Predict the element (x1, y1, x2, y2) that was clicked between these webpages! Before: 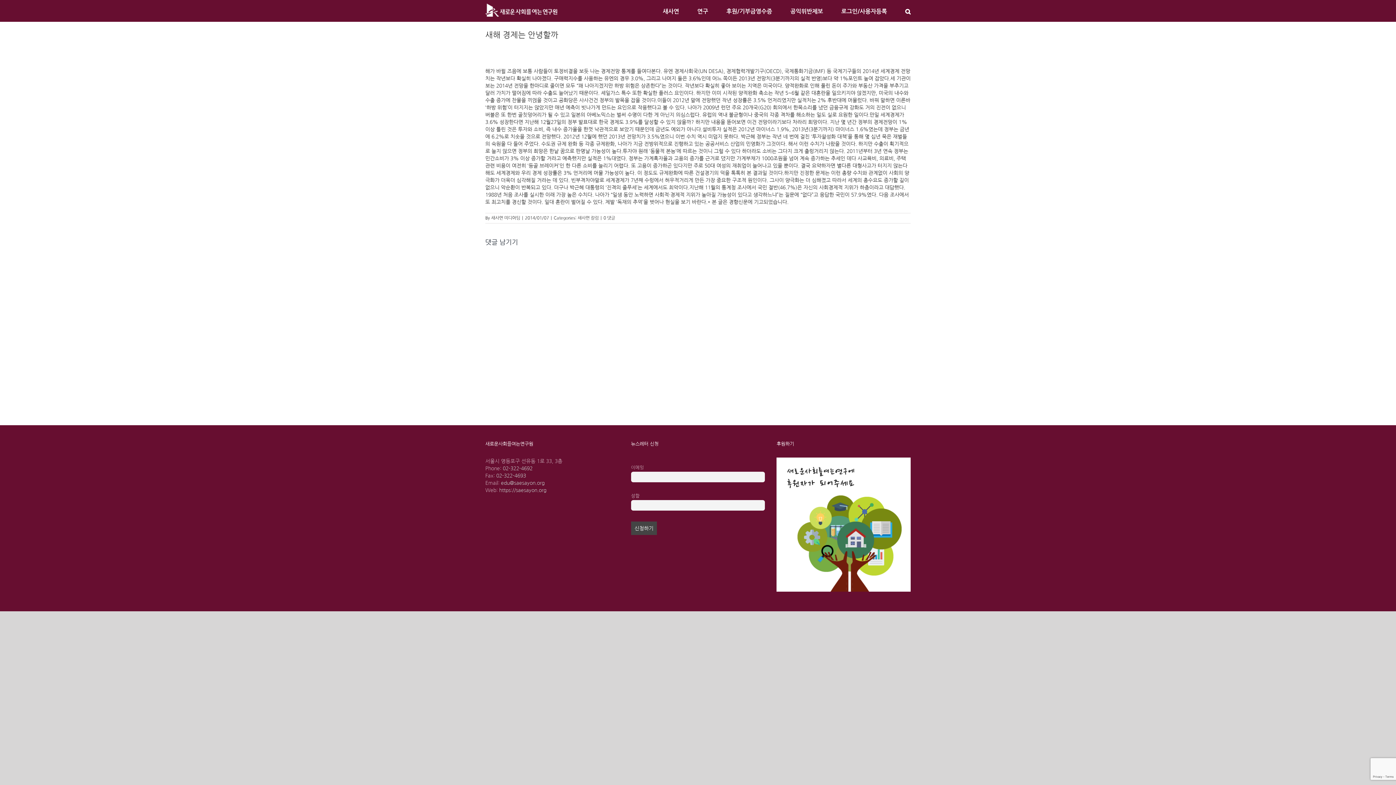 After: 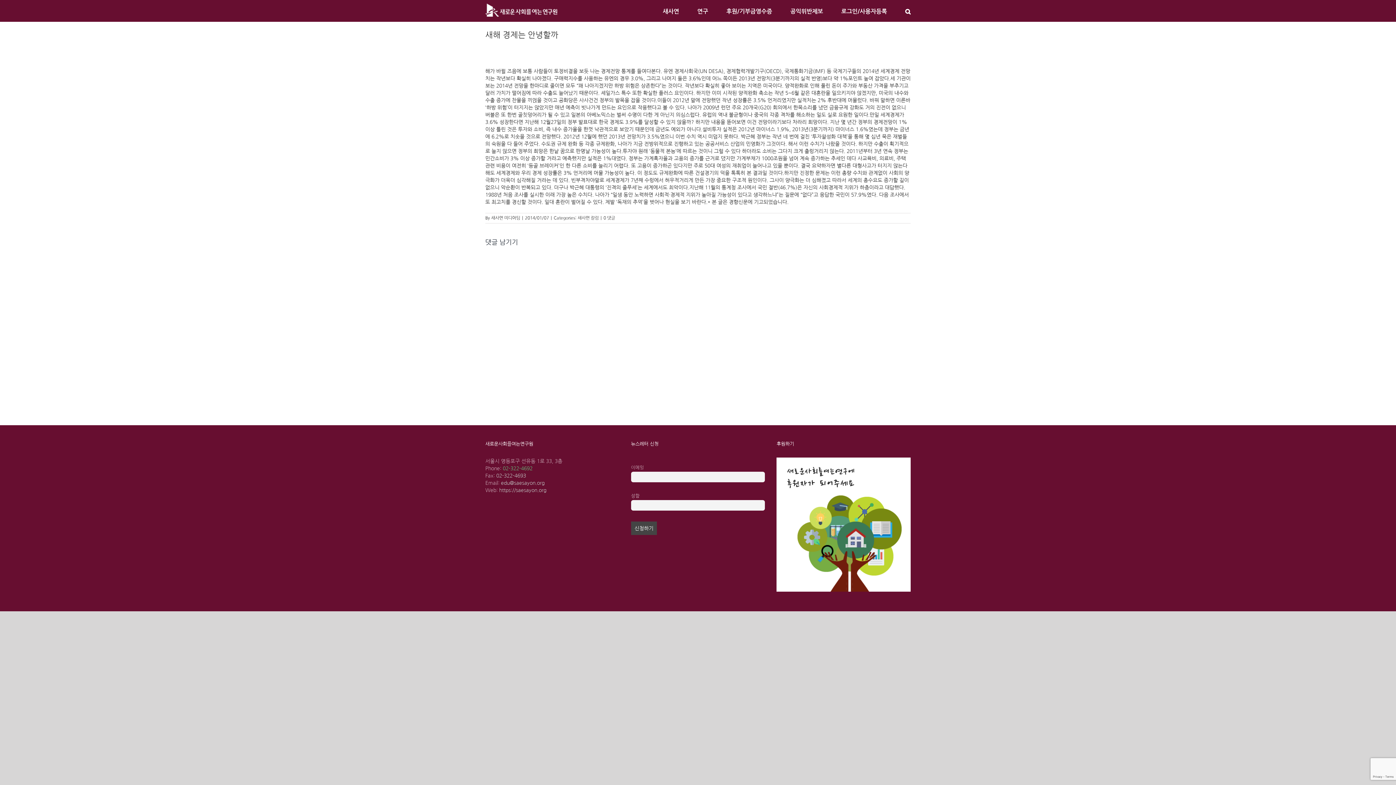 Action: bbox: (502, 466, 532, 471) label: 02-322-4692